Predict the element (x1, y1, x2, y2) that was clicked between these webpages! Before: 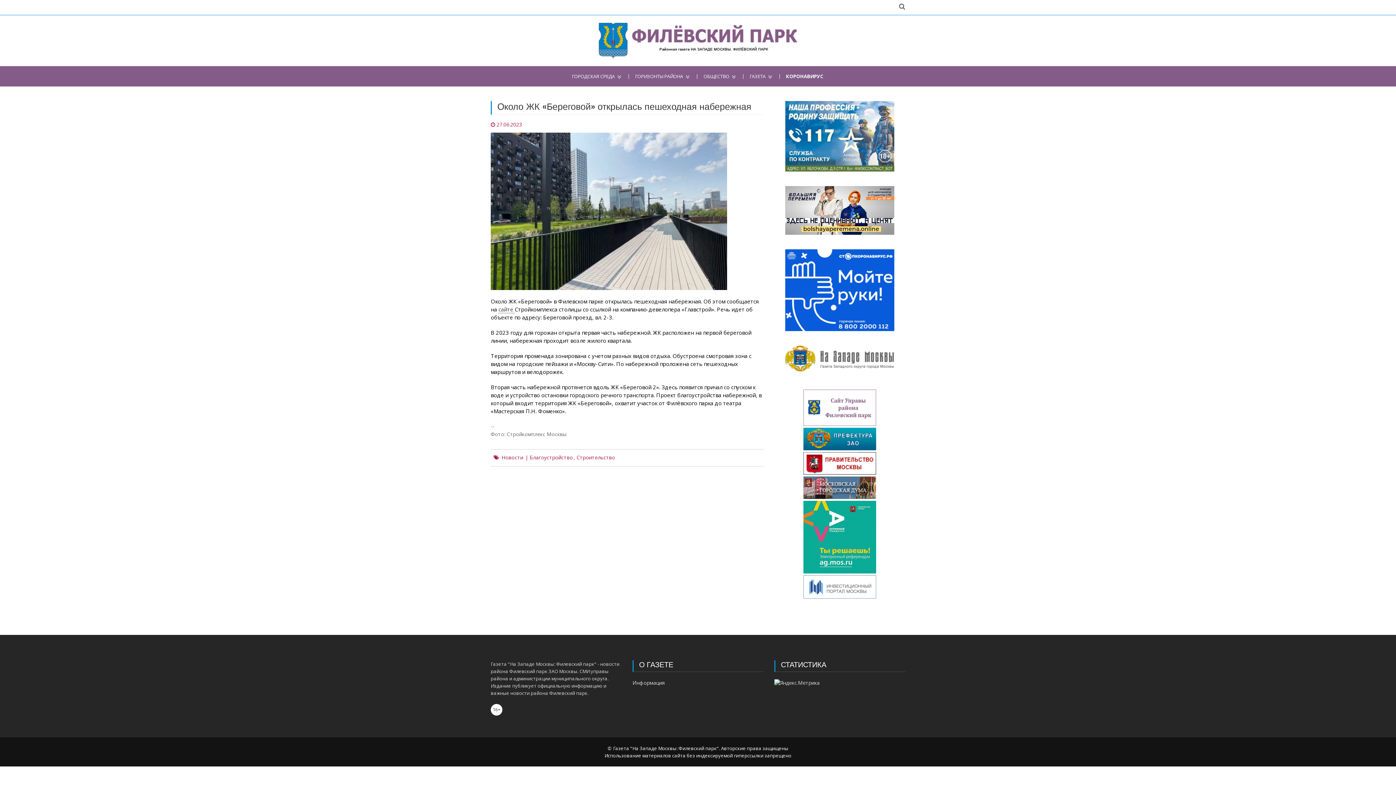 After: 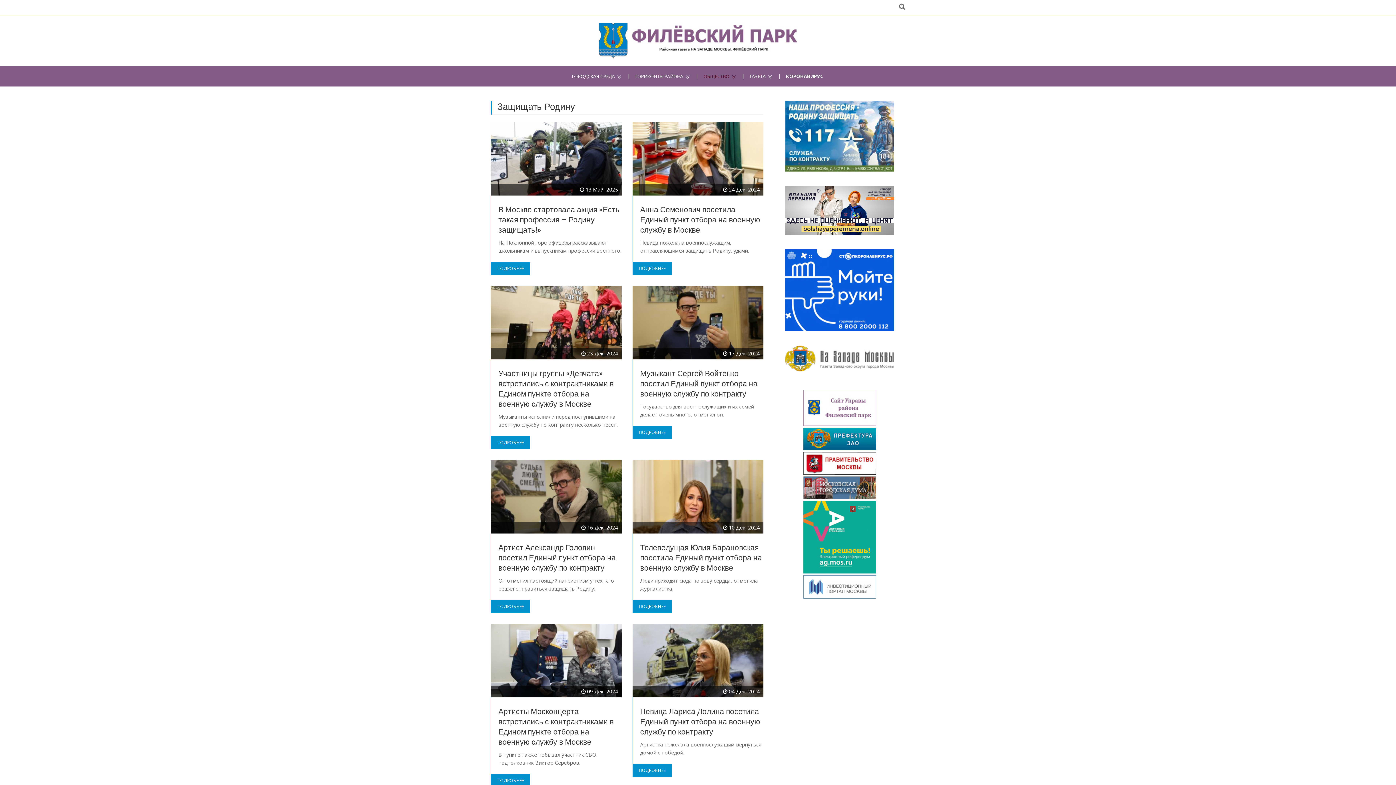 Action: bbox: (774, 101, 905, 171)